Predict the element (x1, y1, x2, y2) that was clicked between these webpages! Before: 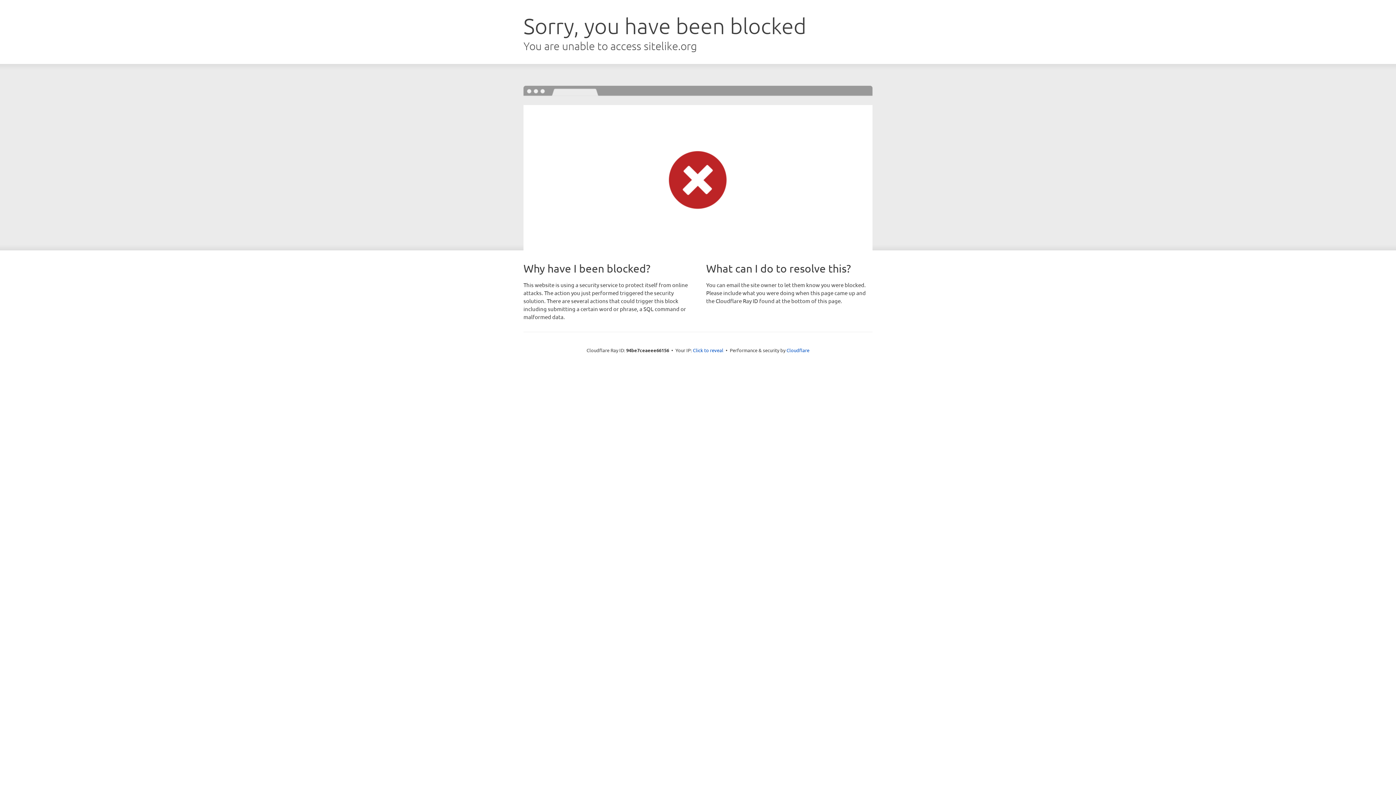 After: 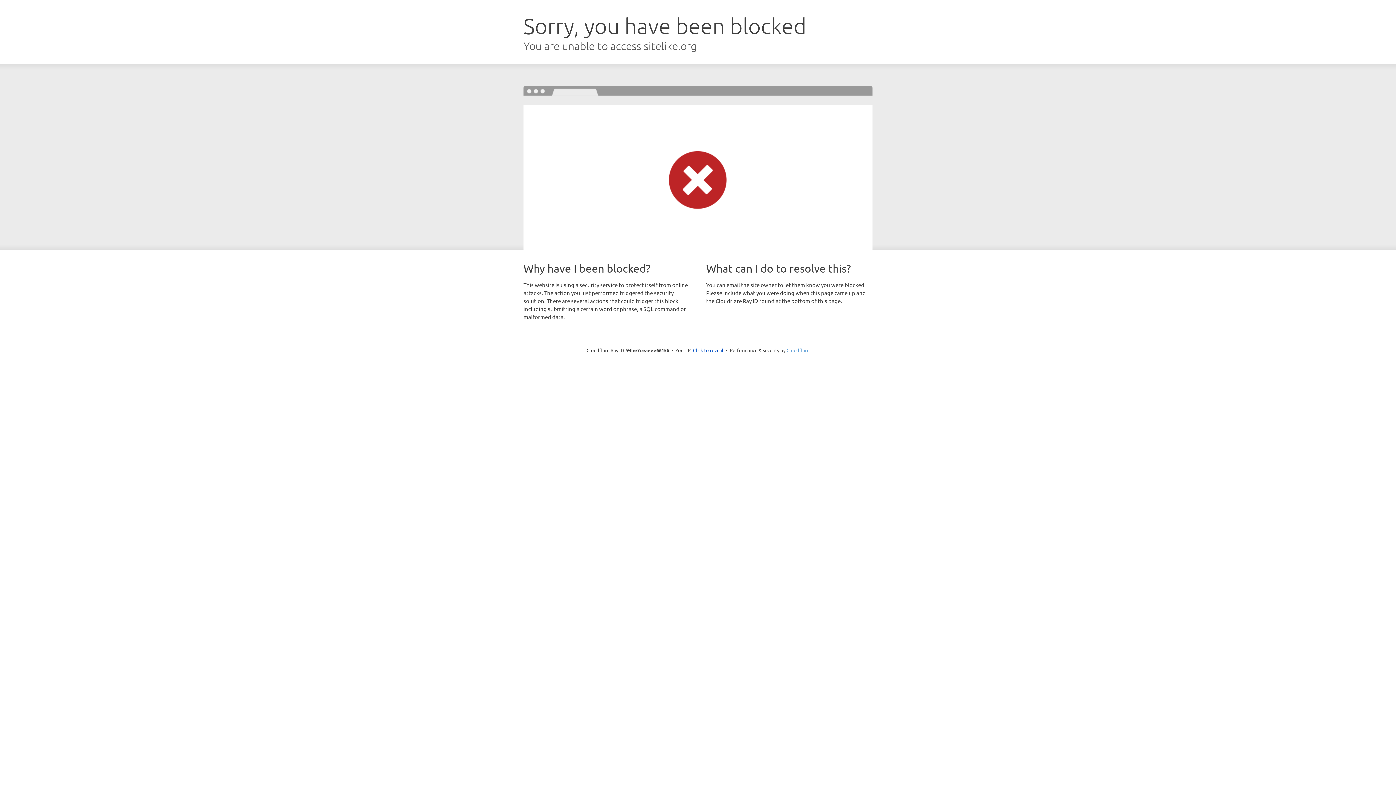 Action: label: Cloudflare bbox: (786, 347, 809, 353)